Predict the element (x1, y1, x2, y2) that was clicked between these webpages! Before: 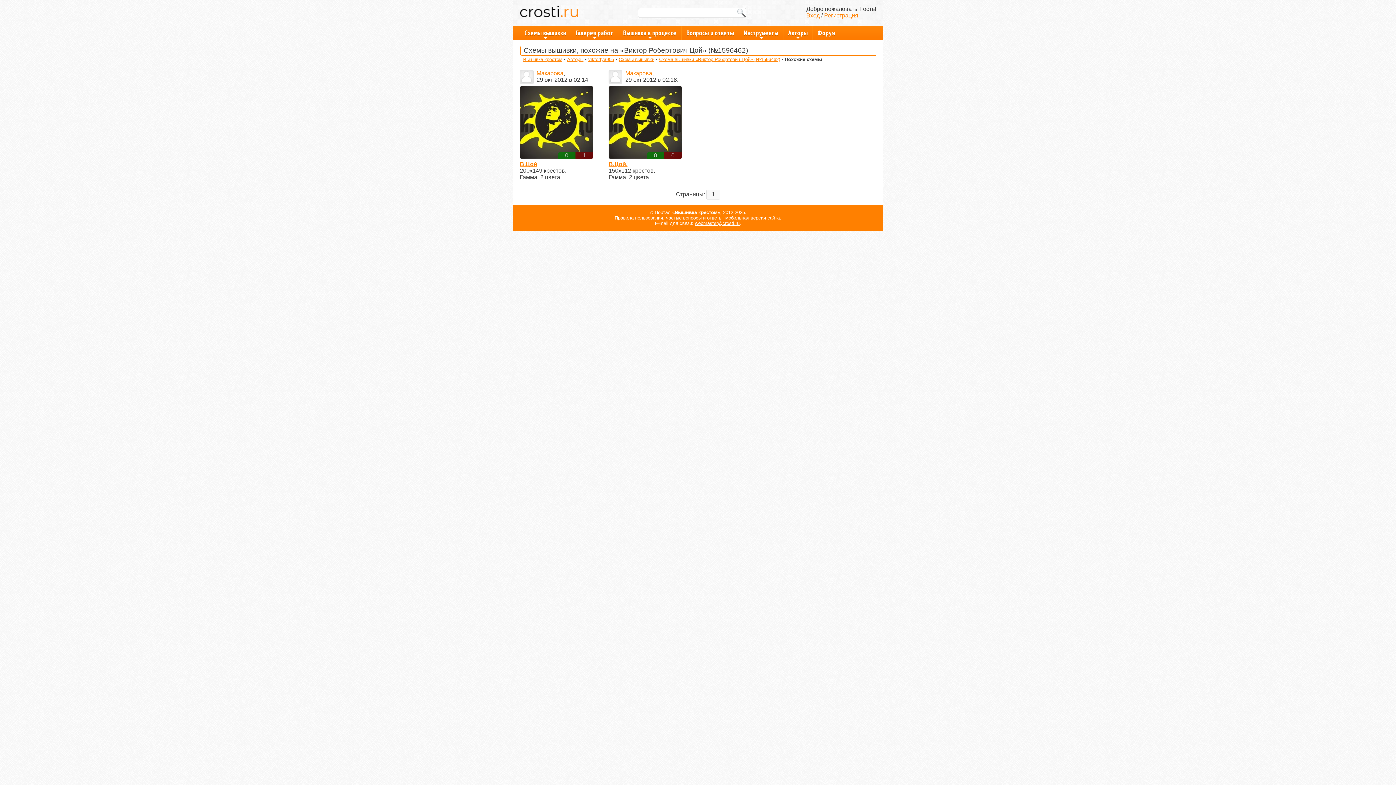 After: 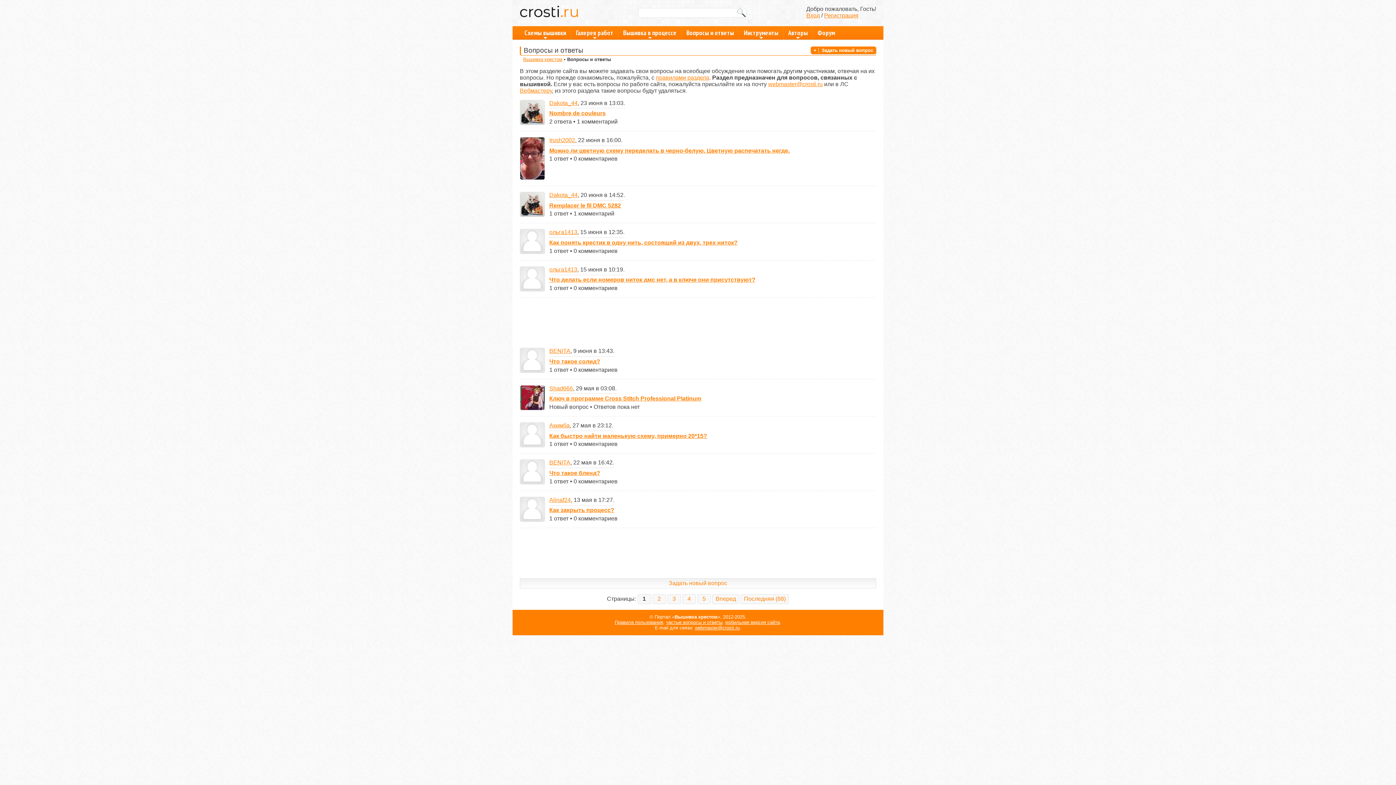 Action: bbox: (681, 26, 738, 39) label: Вопросы и ответы